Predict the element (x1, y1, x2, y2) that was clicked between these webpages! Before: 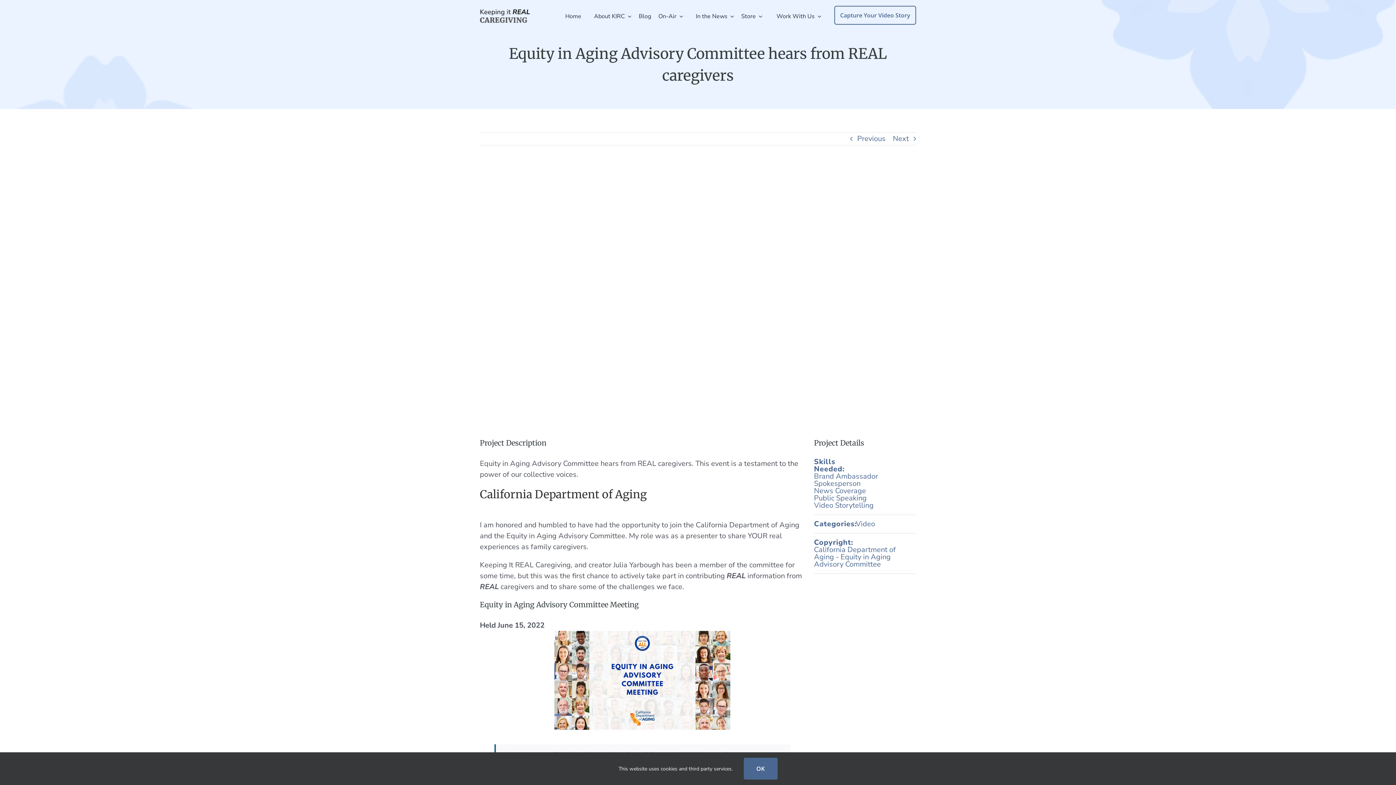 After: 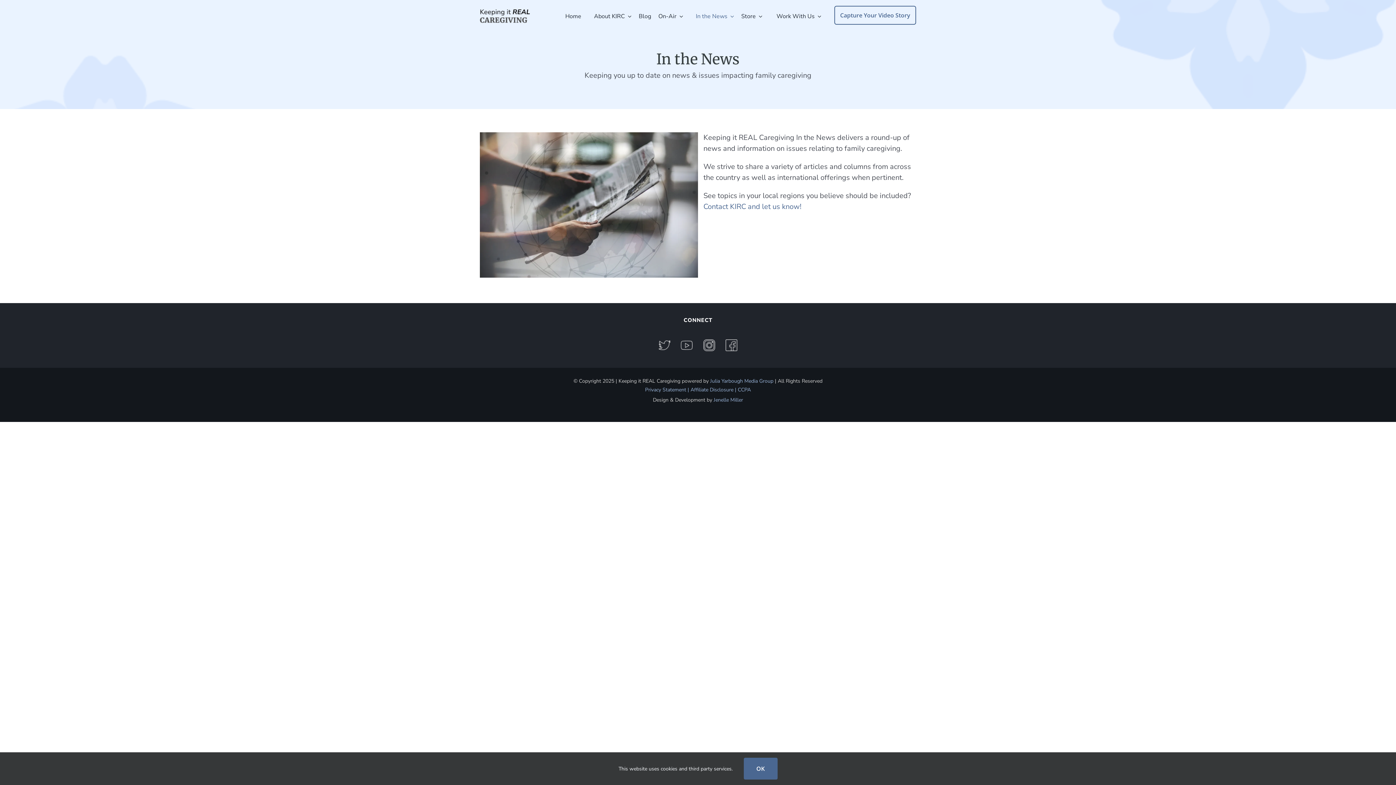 Action: label: In the News bbox: (690, 0, 741, 25)